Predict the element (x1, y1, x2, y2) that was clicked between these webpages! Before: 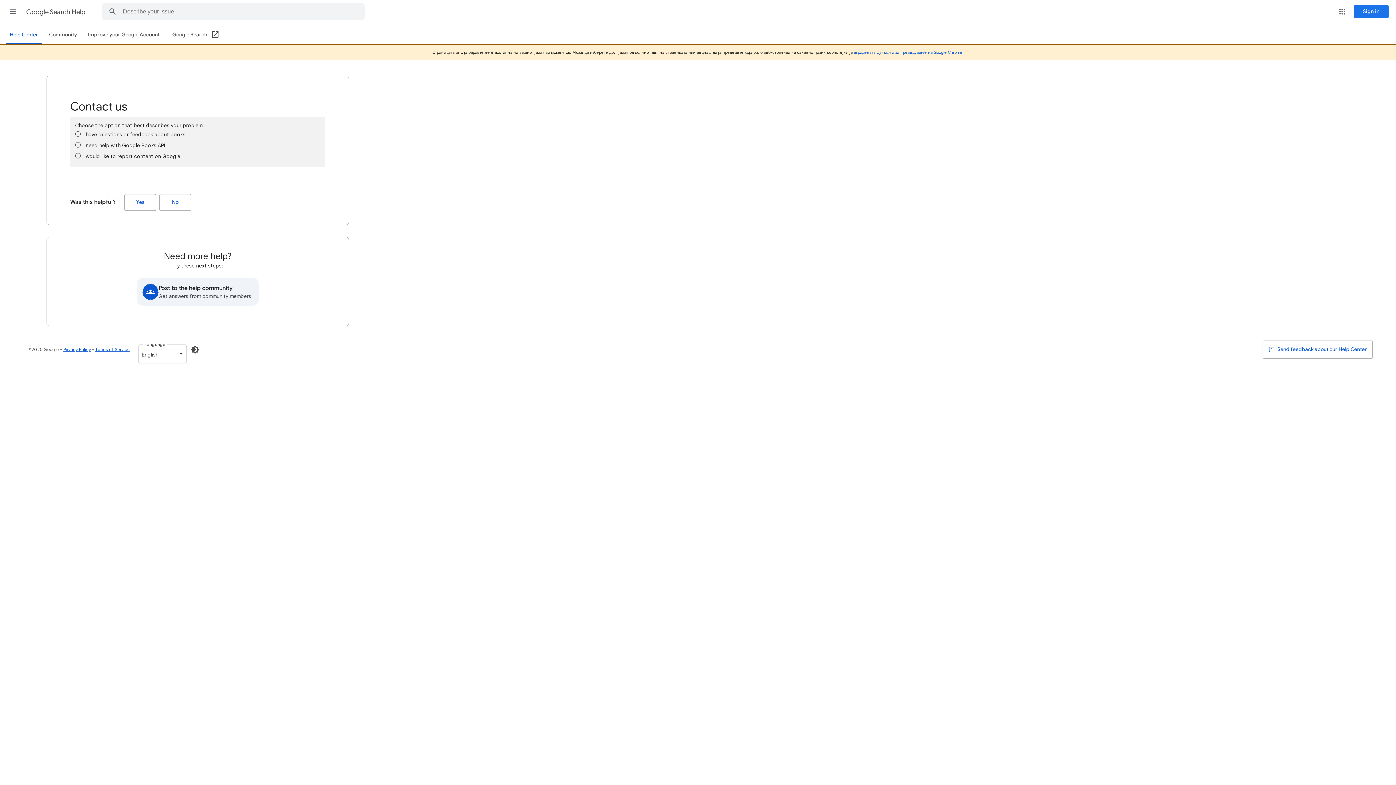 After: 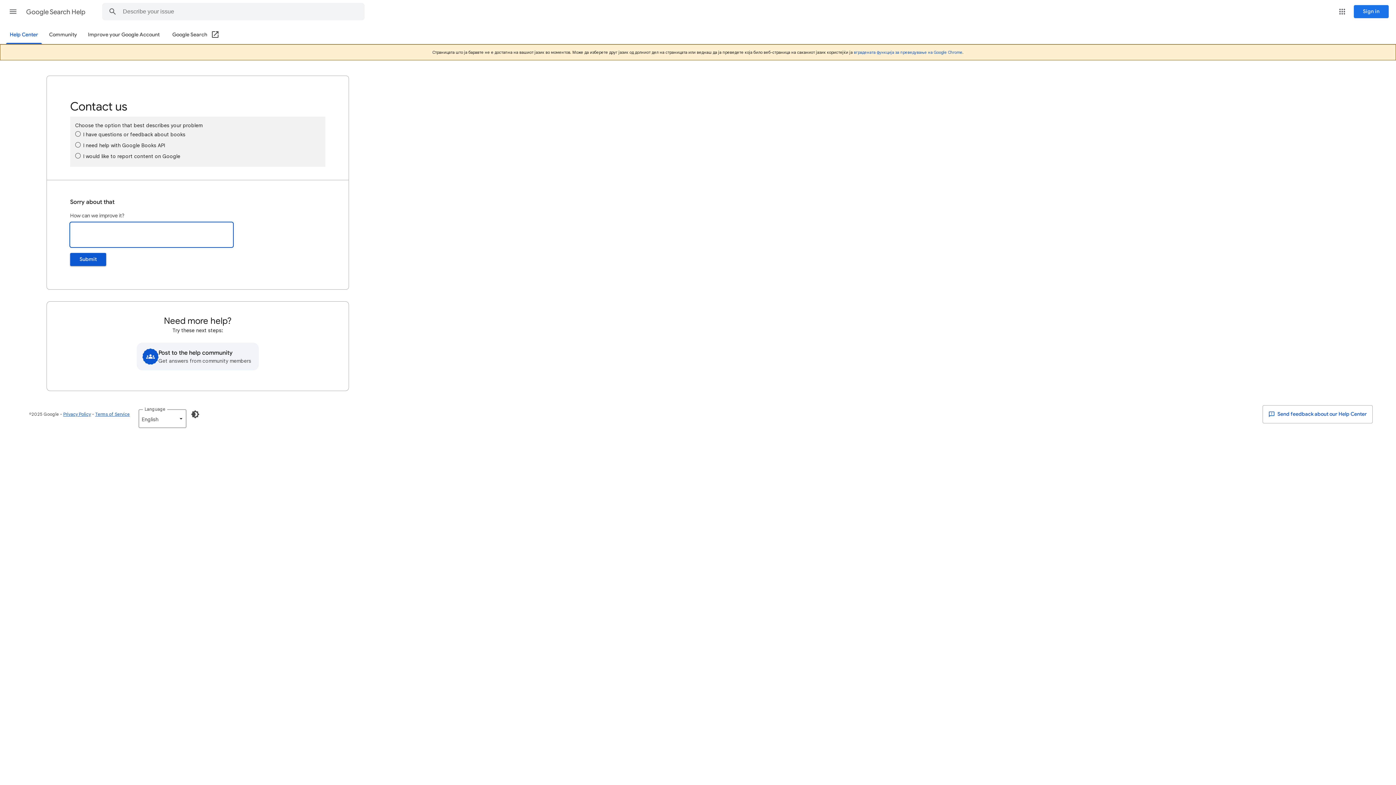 Action: label: No (Was this helpful?) bbox: (159, 194, 191, 210)